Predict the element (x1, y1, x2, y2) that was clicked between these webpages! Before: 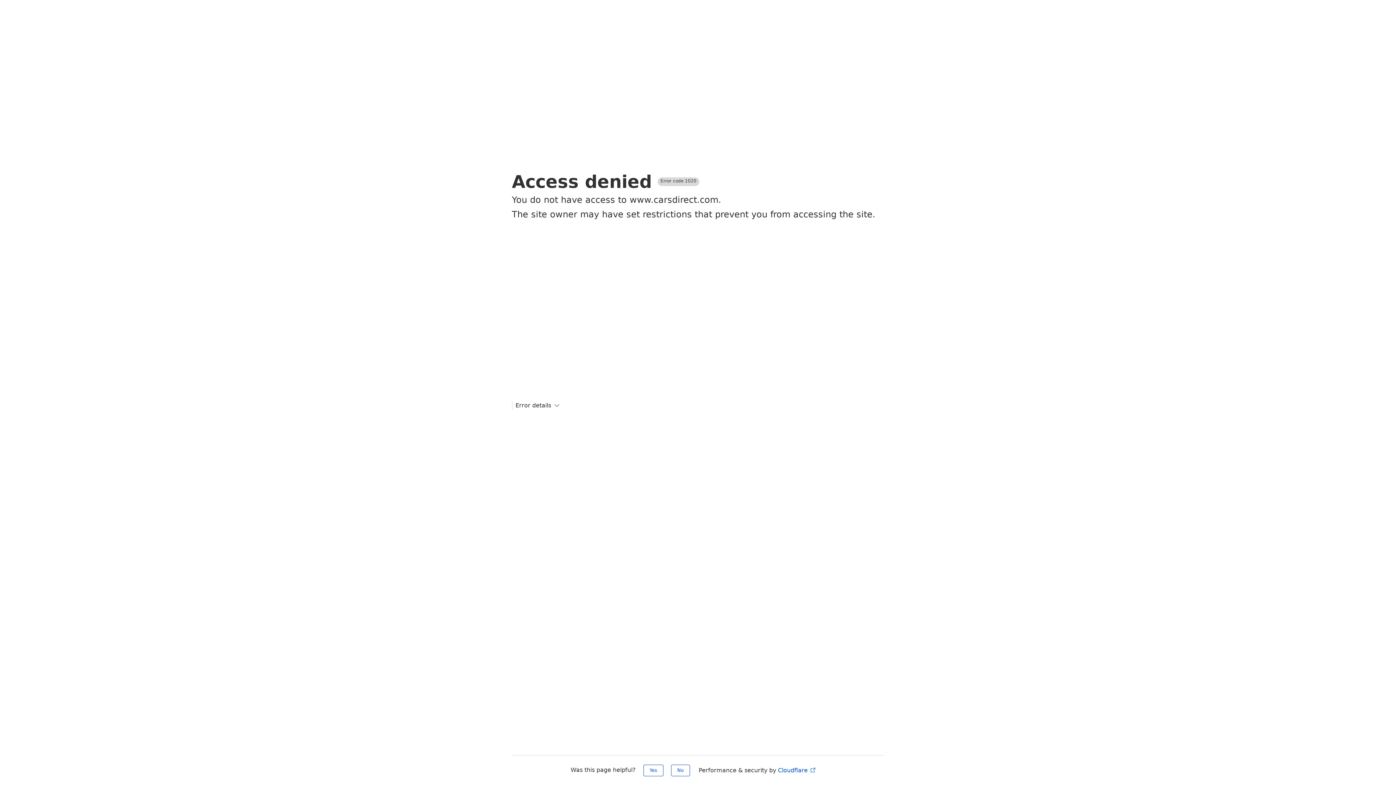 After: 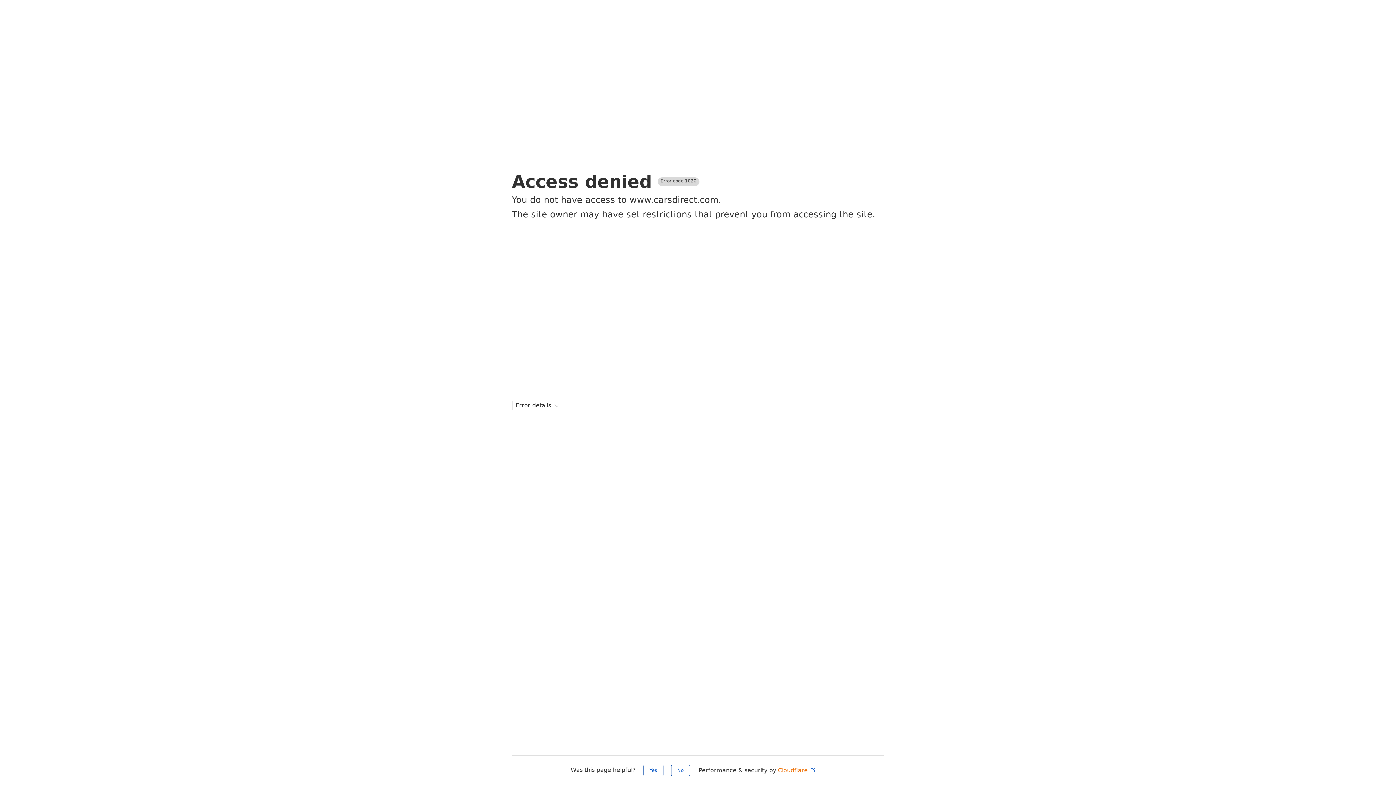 Action: label: Cloudflare  bbox: (778, 767, 816, 774)